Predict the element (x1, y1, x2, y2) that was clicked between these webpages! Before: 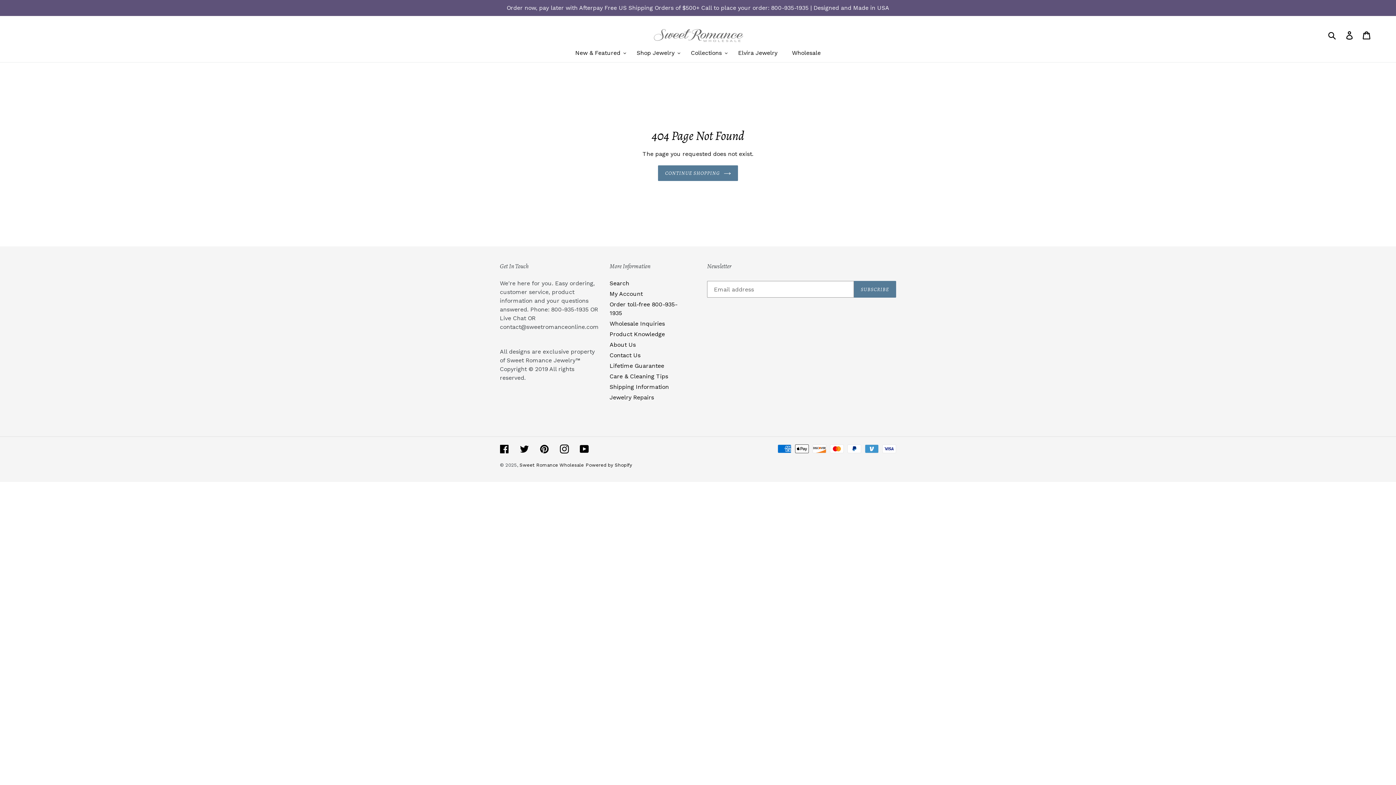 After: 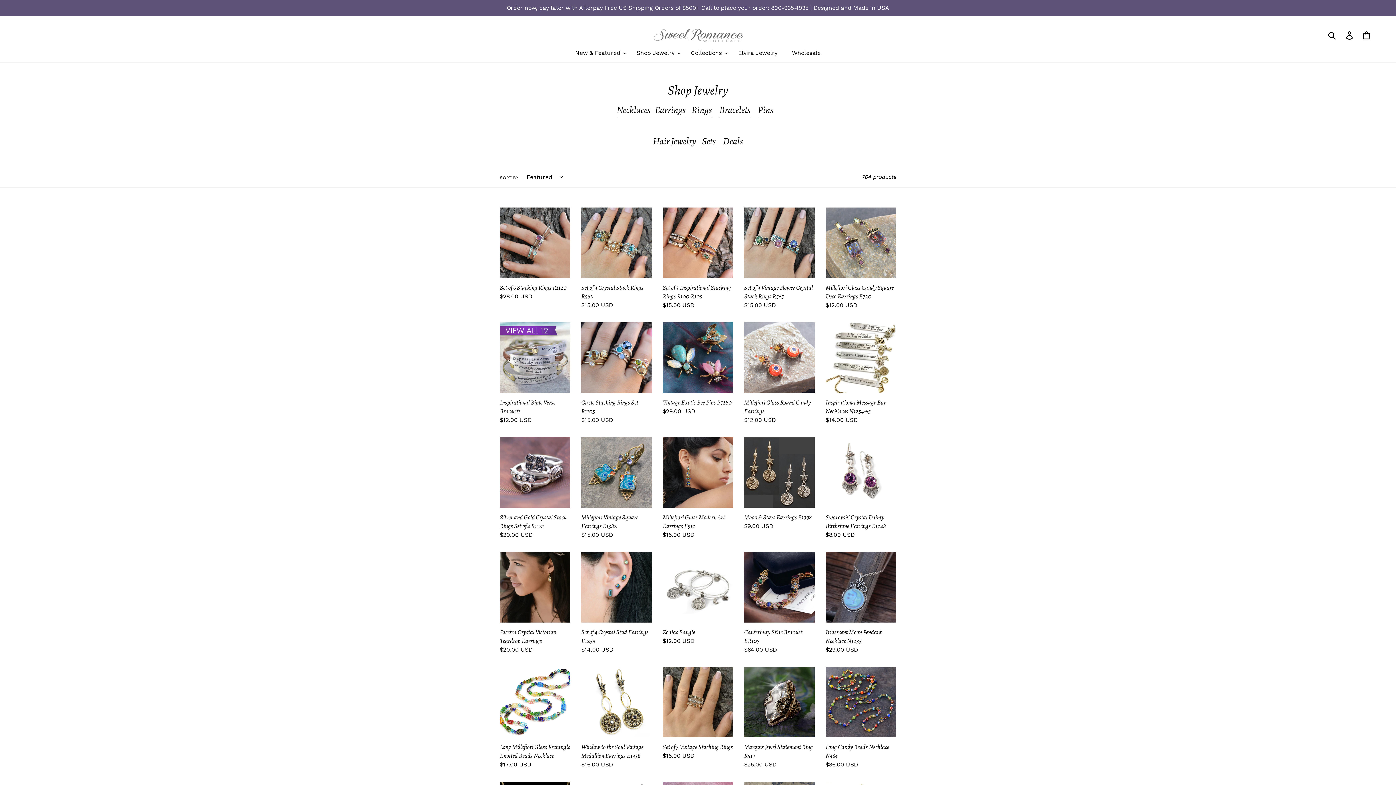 Action: bbox: (629, 43, 683, 62) label: Shop Jewelry